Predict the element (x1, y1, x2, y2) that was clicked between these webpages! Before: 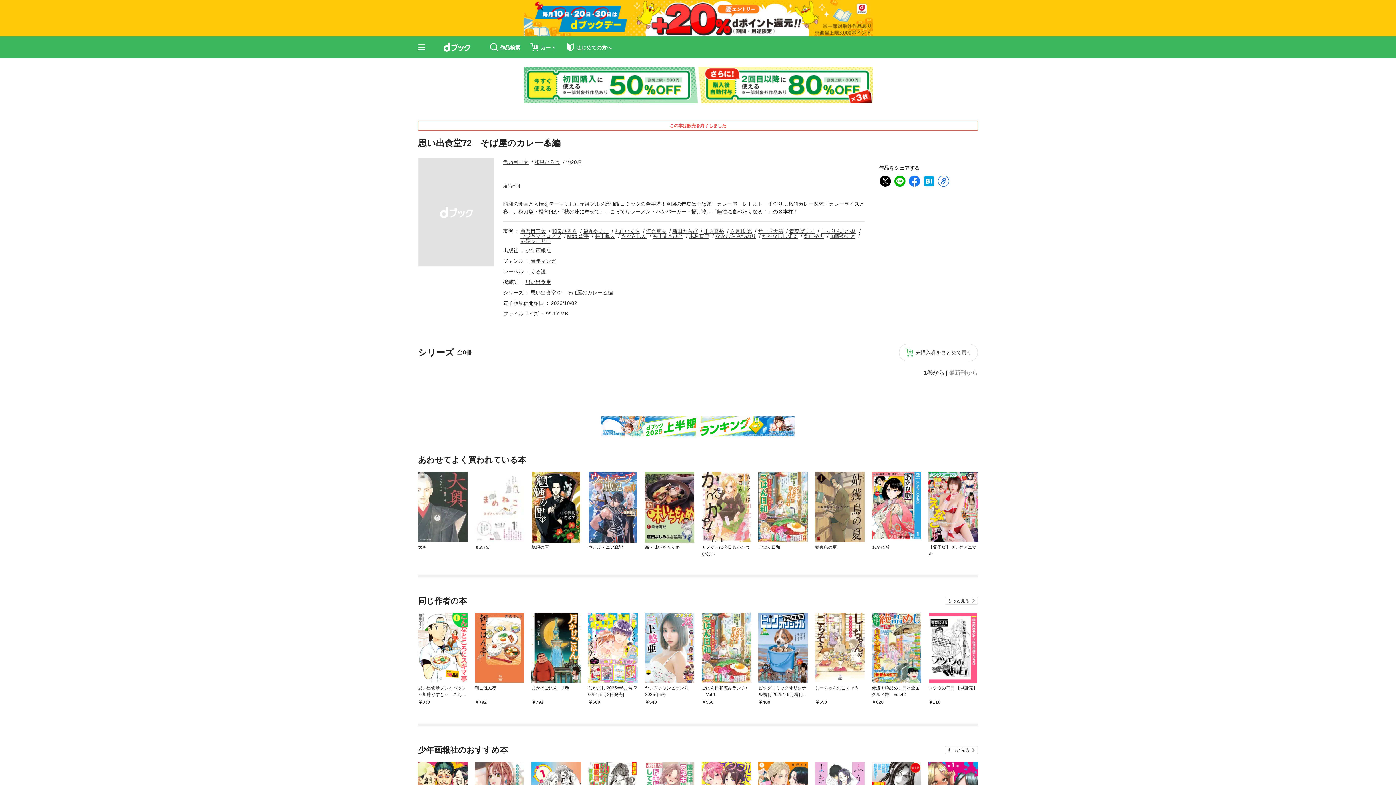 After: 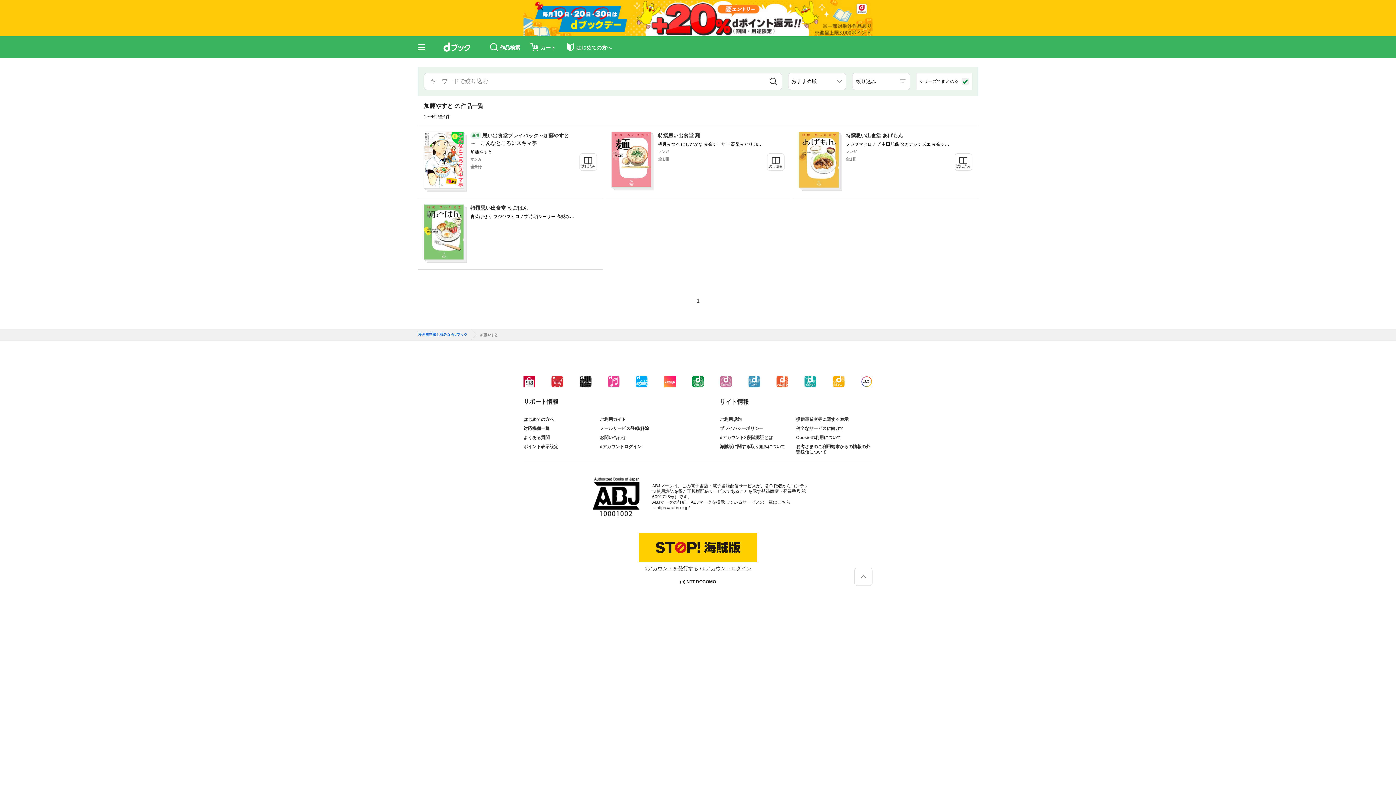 Action: bbox: (830, 233, 855, 239) label: 加藤やすと